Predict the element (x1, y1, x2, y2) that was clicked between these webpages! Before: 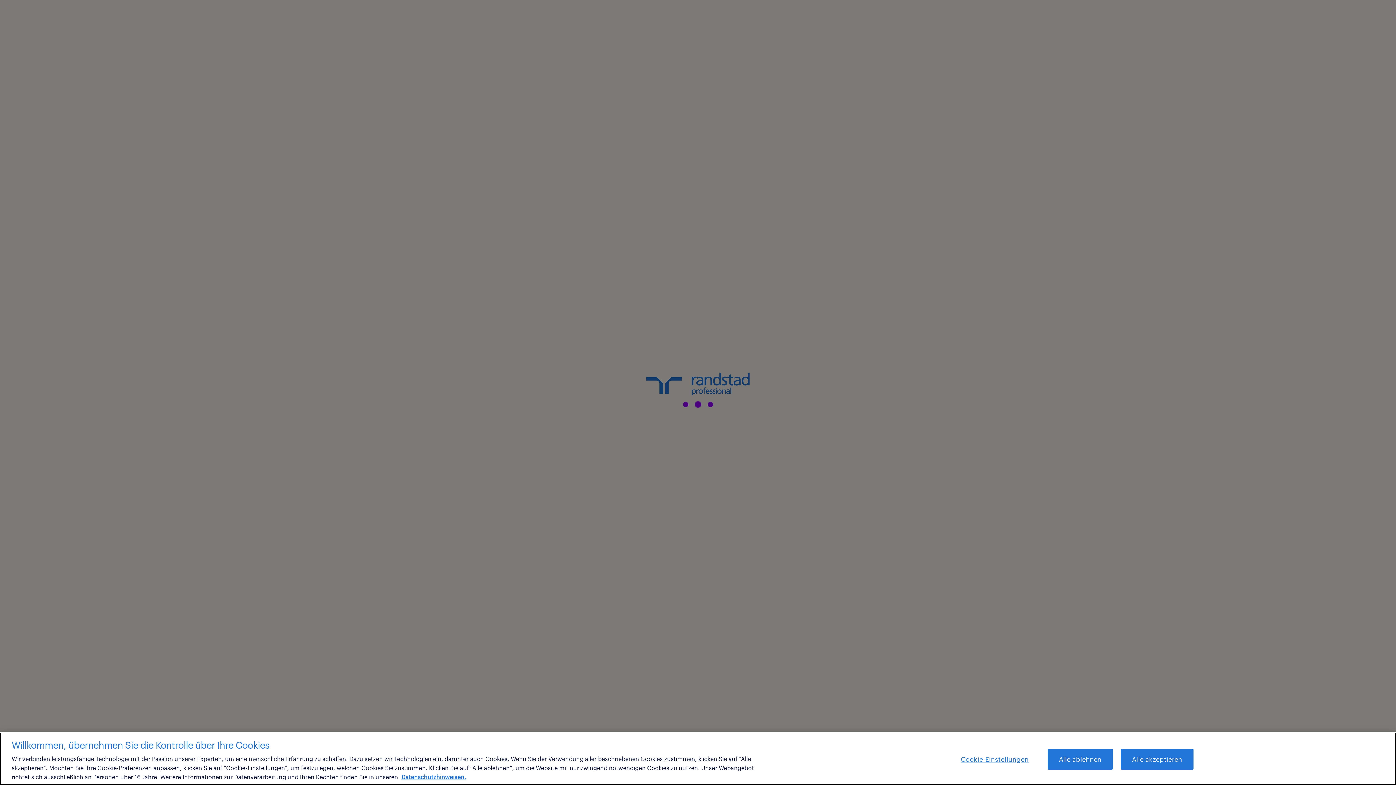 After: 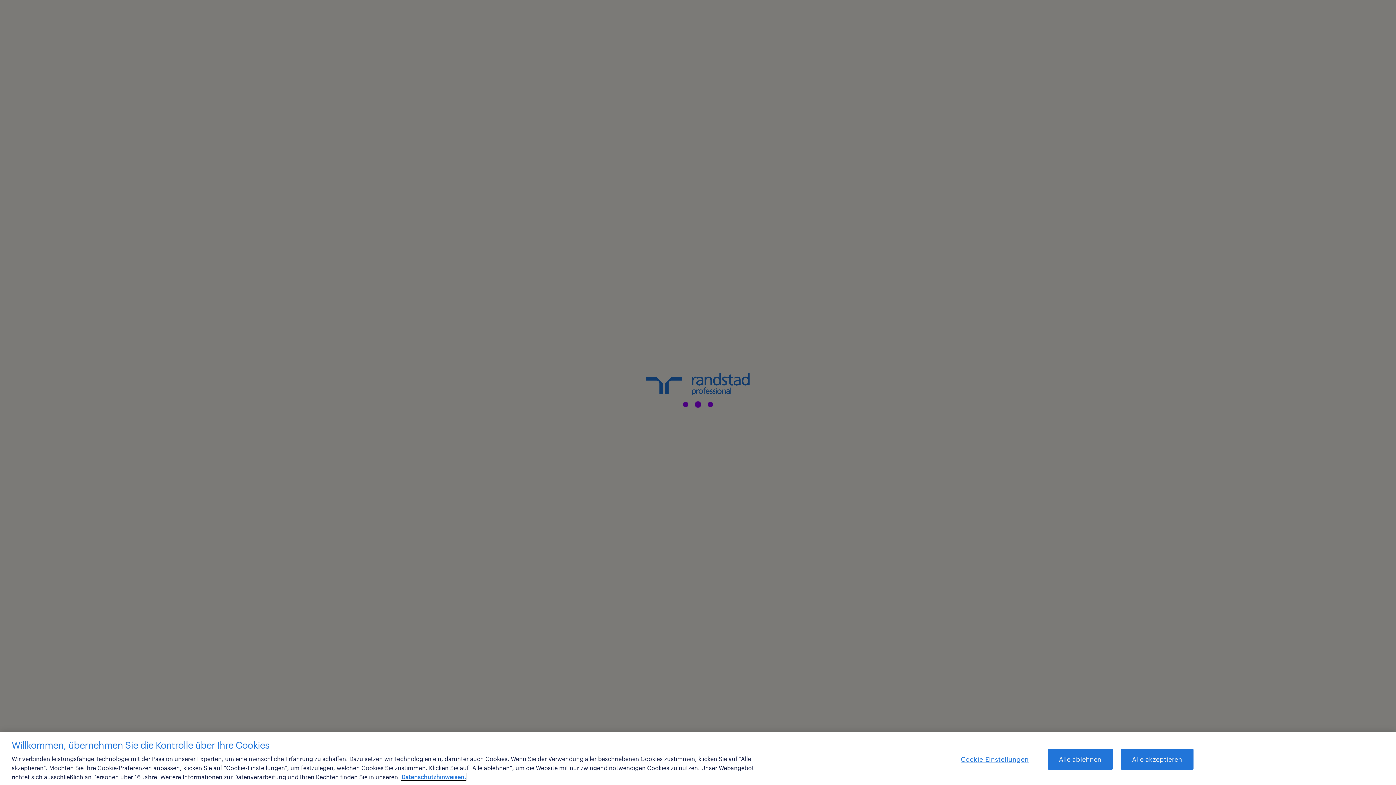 Action: bbox: (401, 773, 466, 780) label: Weitere Informationen zum Datenschutz, wird in neuer registerkarte geöffnet